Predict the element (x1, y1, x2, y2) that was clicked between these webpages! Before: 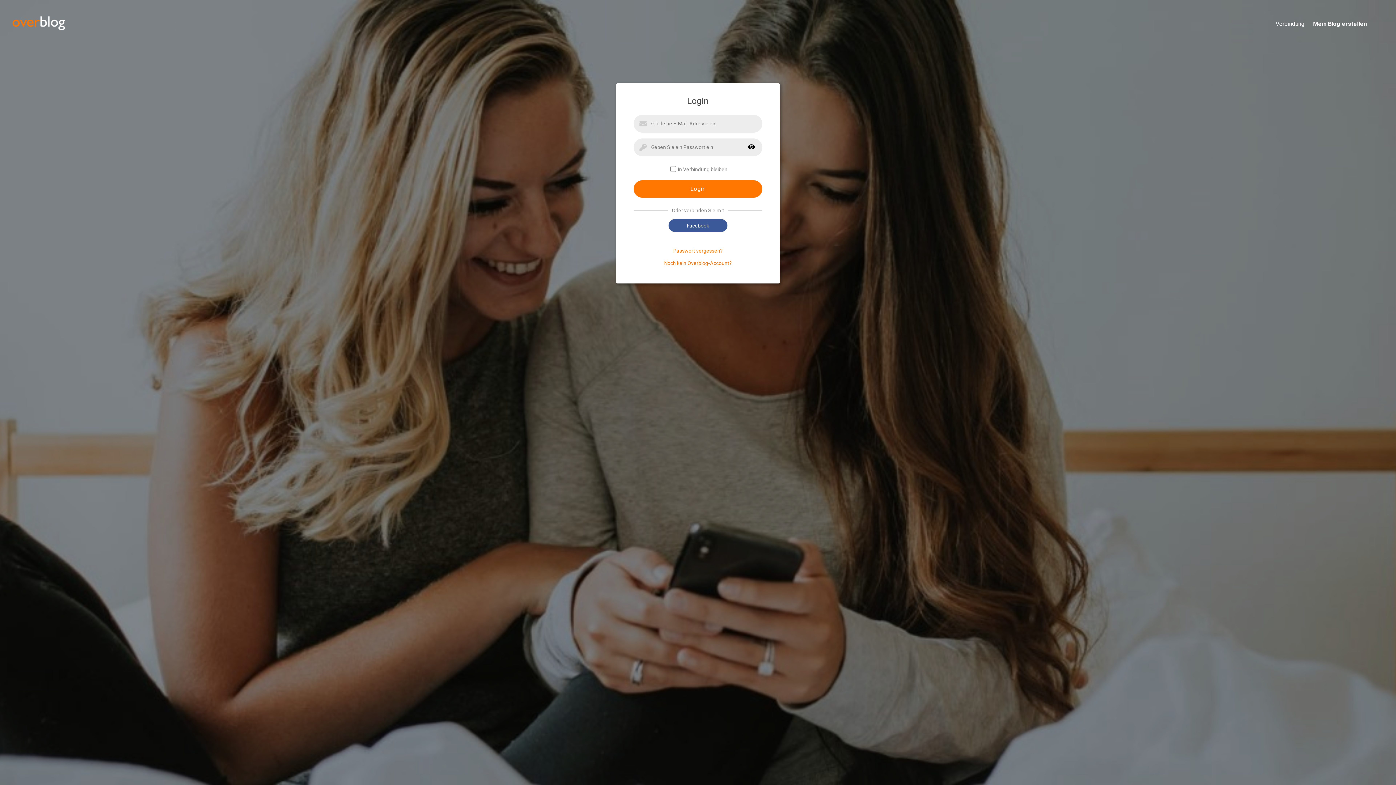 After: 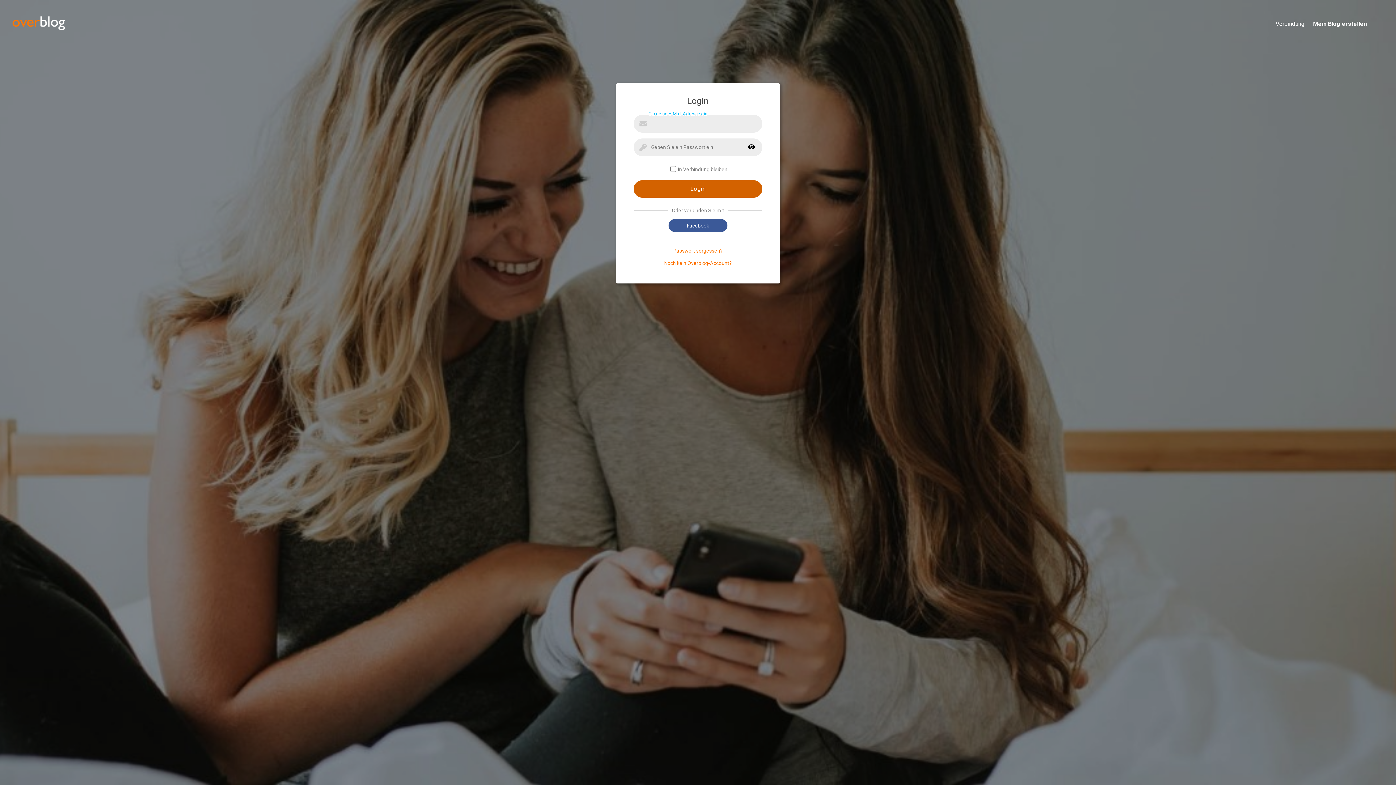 Action: label: Login bbox: (633, 180, 762, 197)